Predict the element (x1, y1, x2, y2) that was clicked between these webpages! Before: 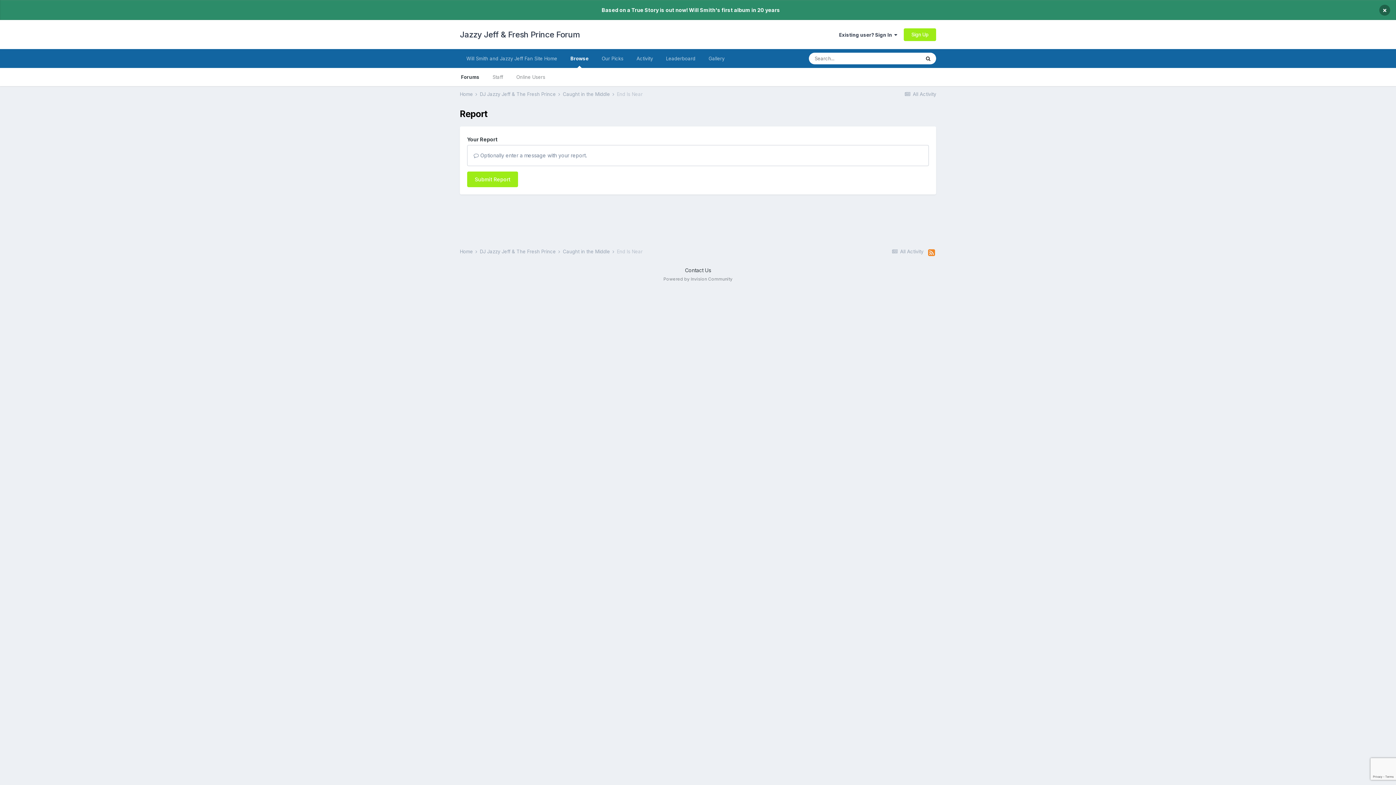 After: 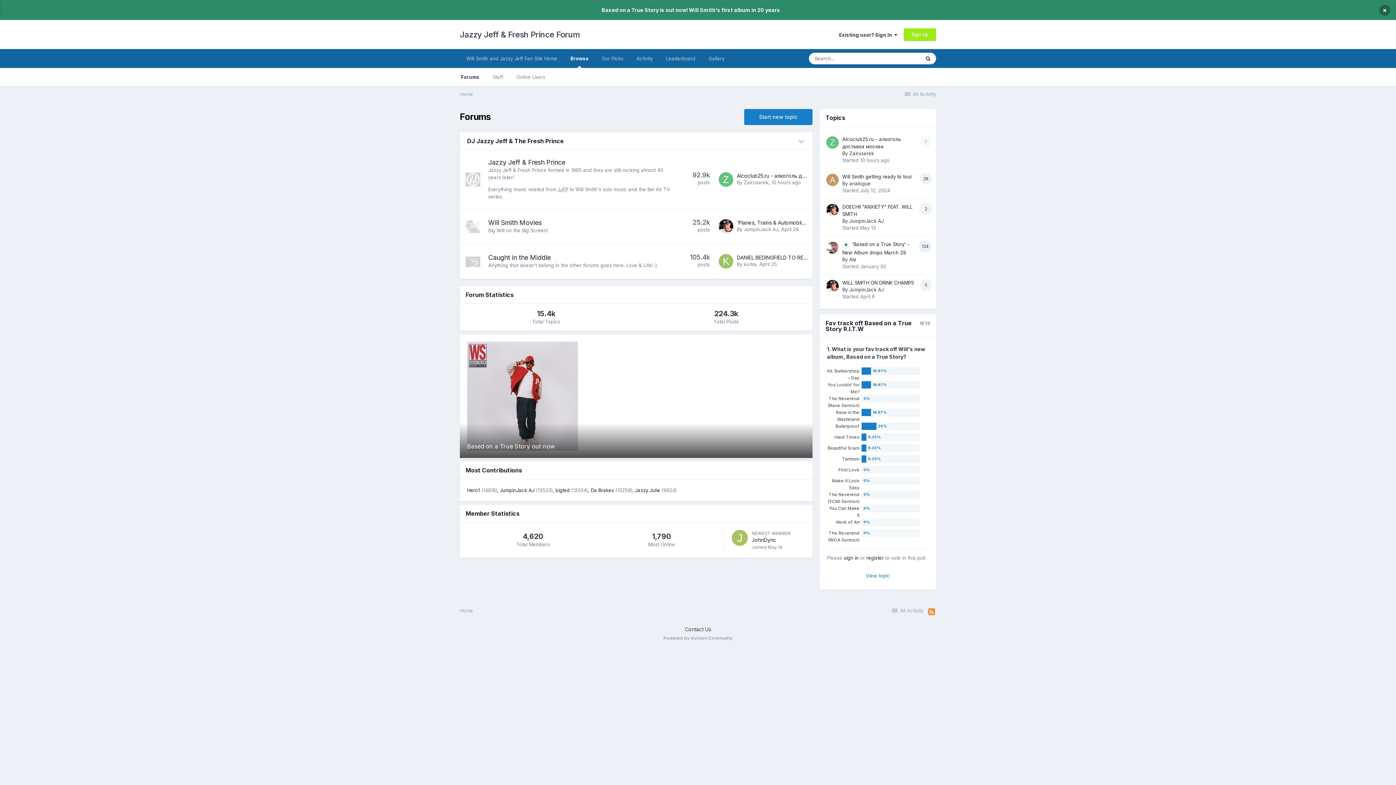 Action: label: Jazzy Jeff & Fresh Prince Forum bbox: (460, 20, 580, 49)